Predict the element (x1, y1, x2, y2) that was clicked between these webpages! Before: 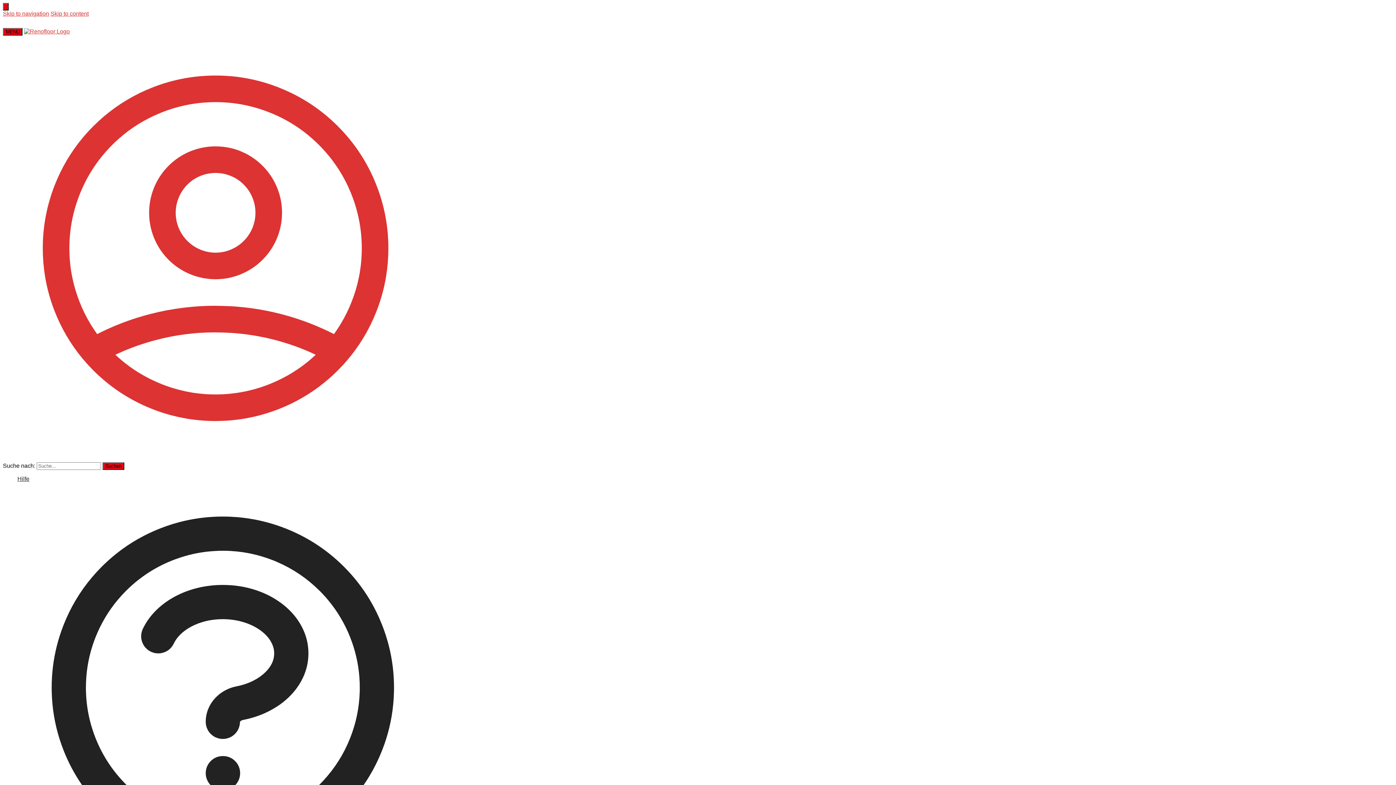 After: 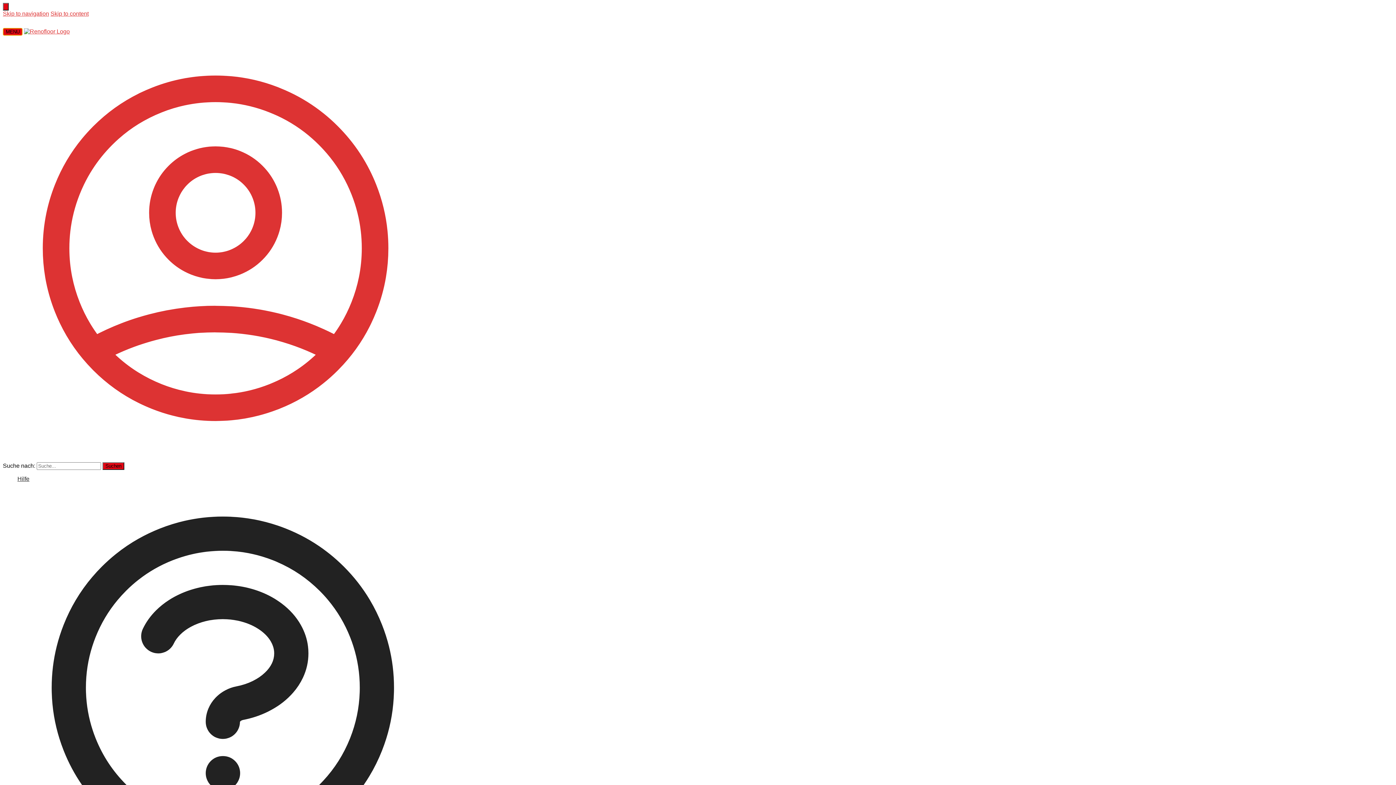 Action: bbox: (2, 28, 22, 35) label: Menu